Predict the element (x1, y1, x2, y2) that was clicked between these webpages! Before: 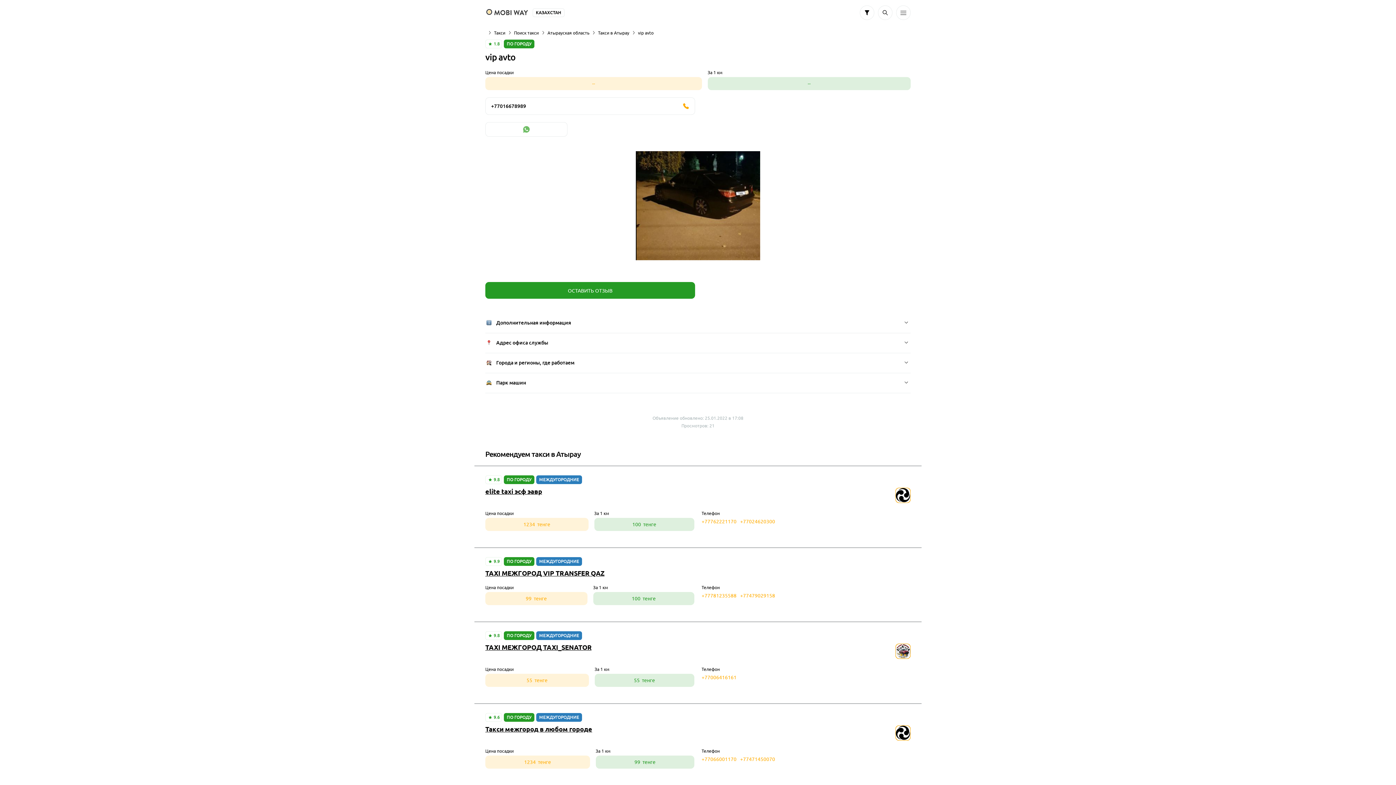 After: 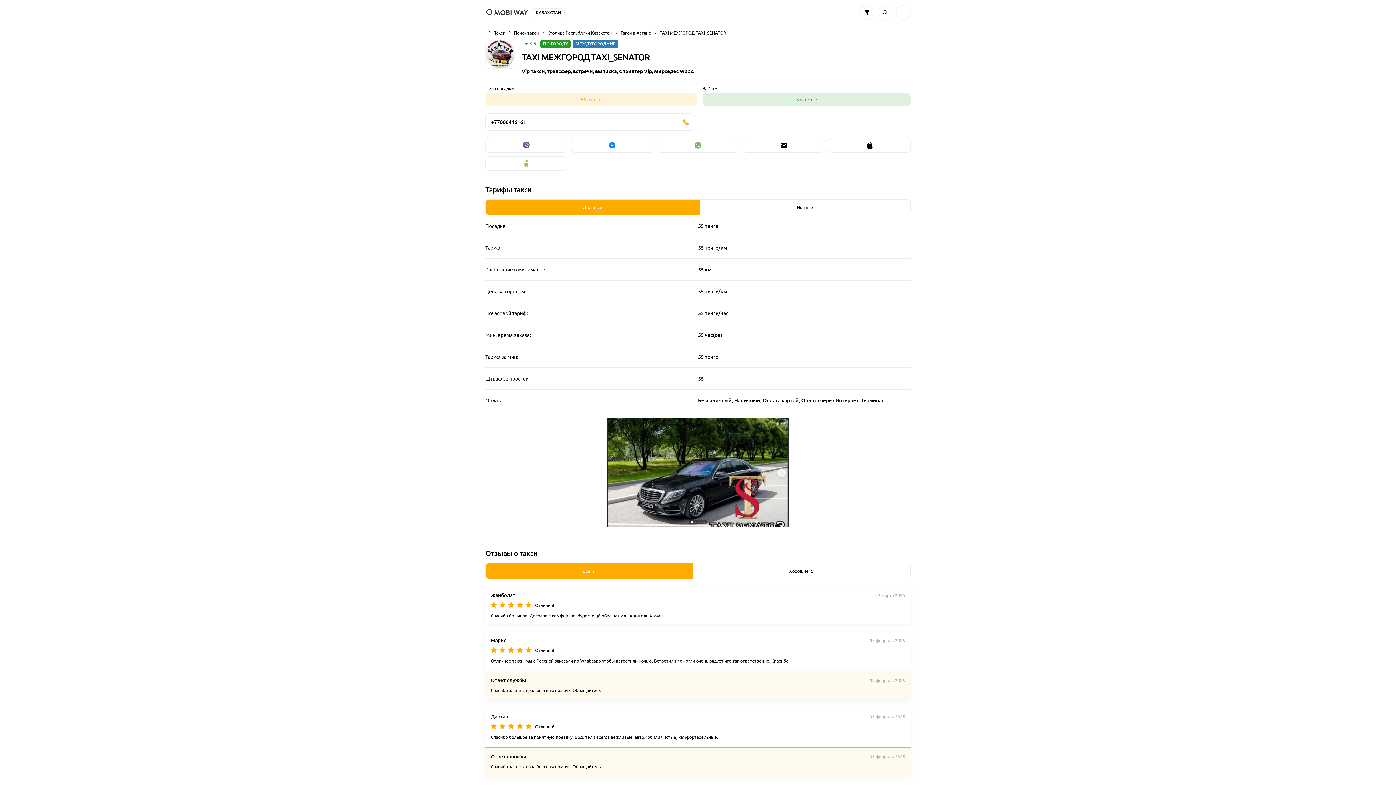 Action: bbox: (895, 644, 910, 659)